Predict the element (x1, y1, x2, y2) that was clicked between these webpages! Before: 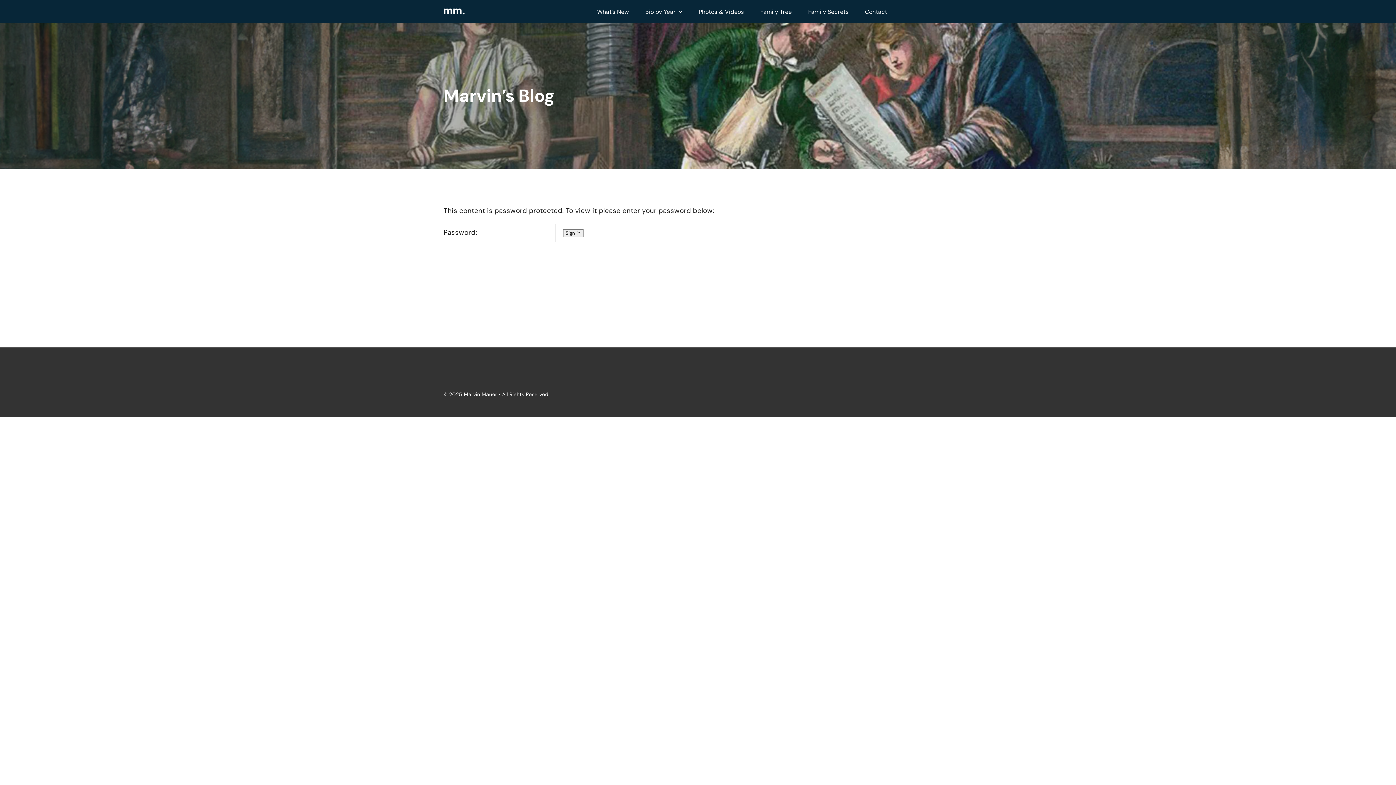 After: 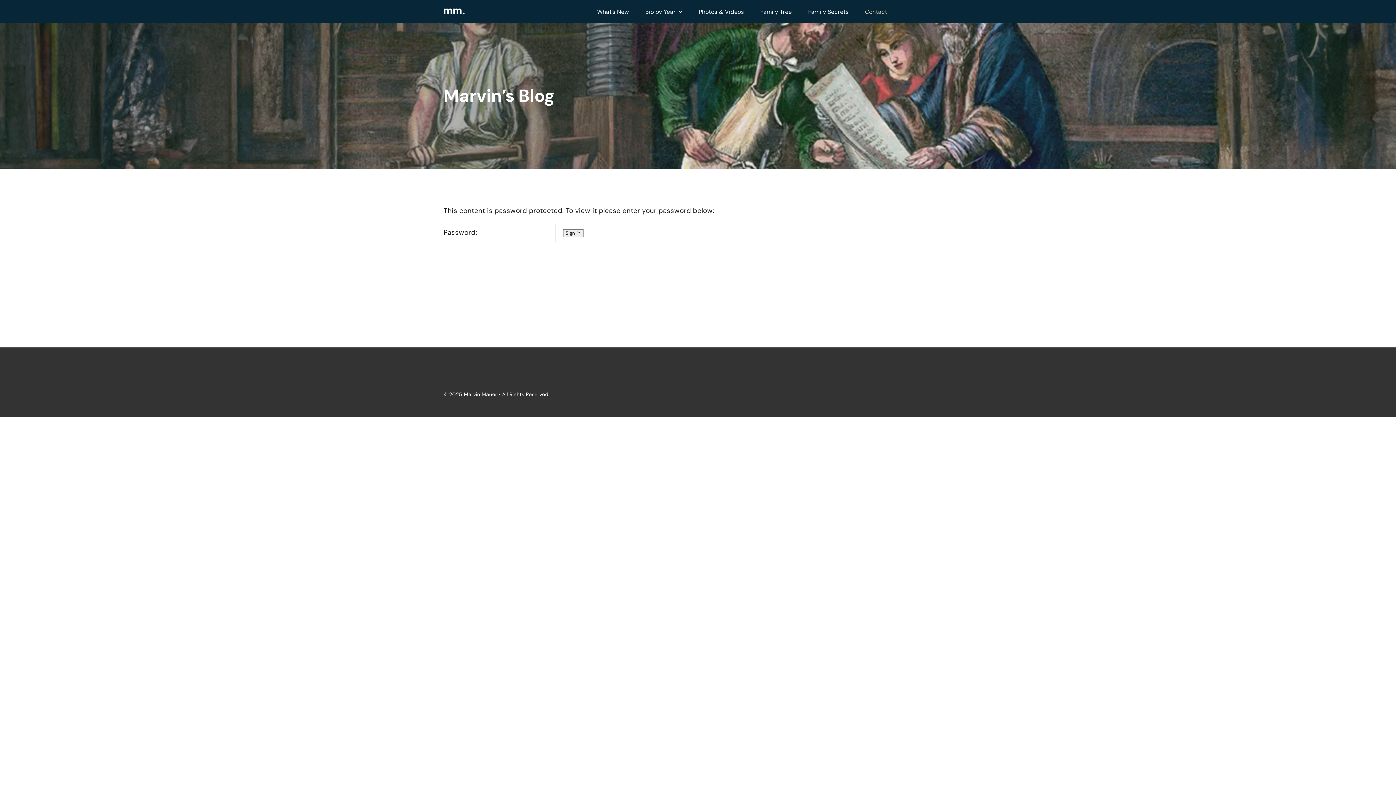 Action: label: Contact bbox: (865, 0, 887, 23)